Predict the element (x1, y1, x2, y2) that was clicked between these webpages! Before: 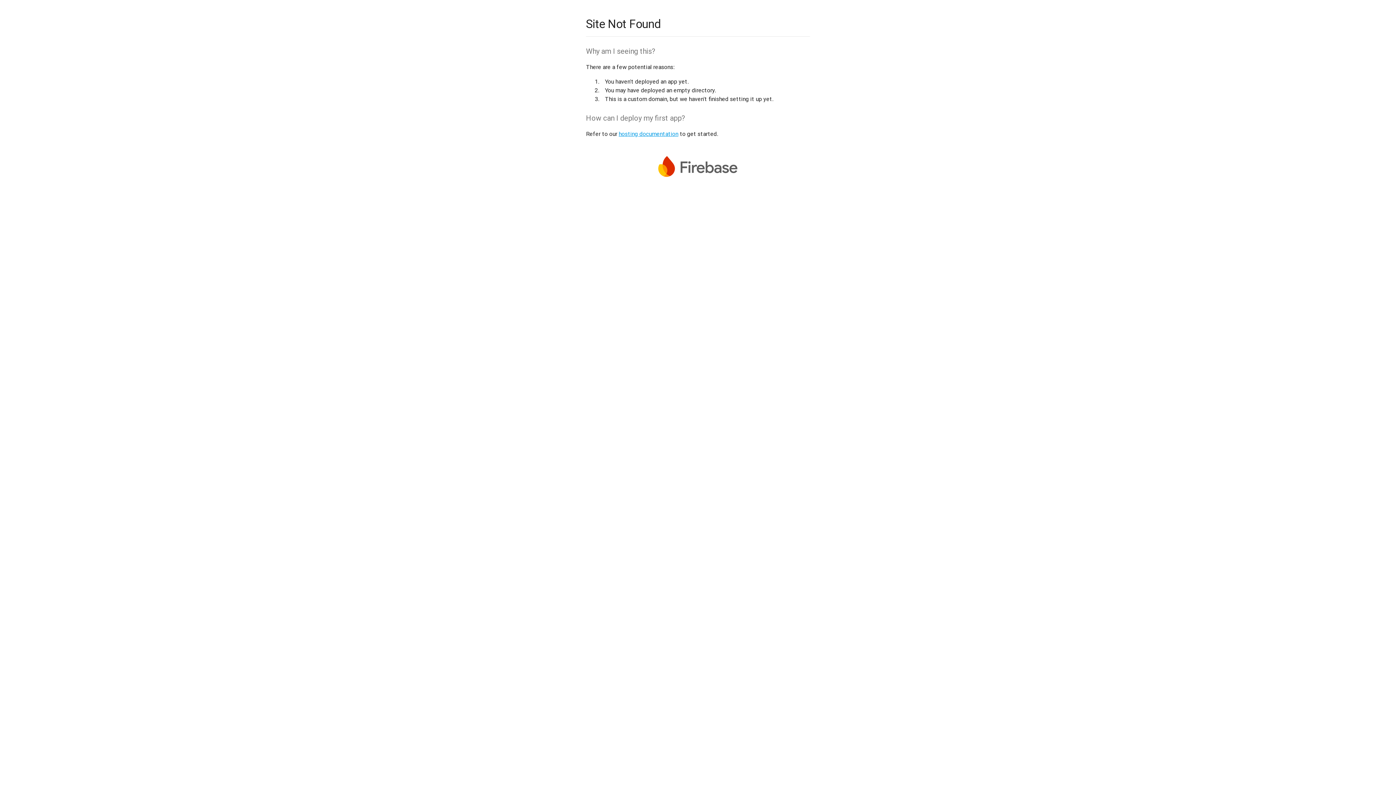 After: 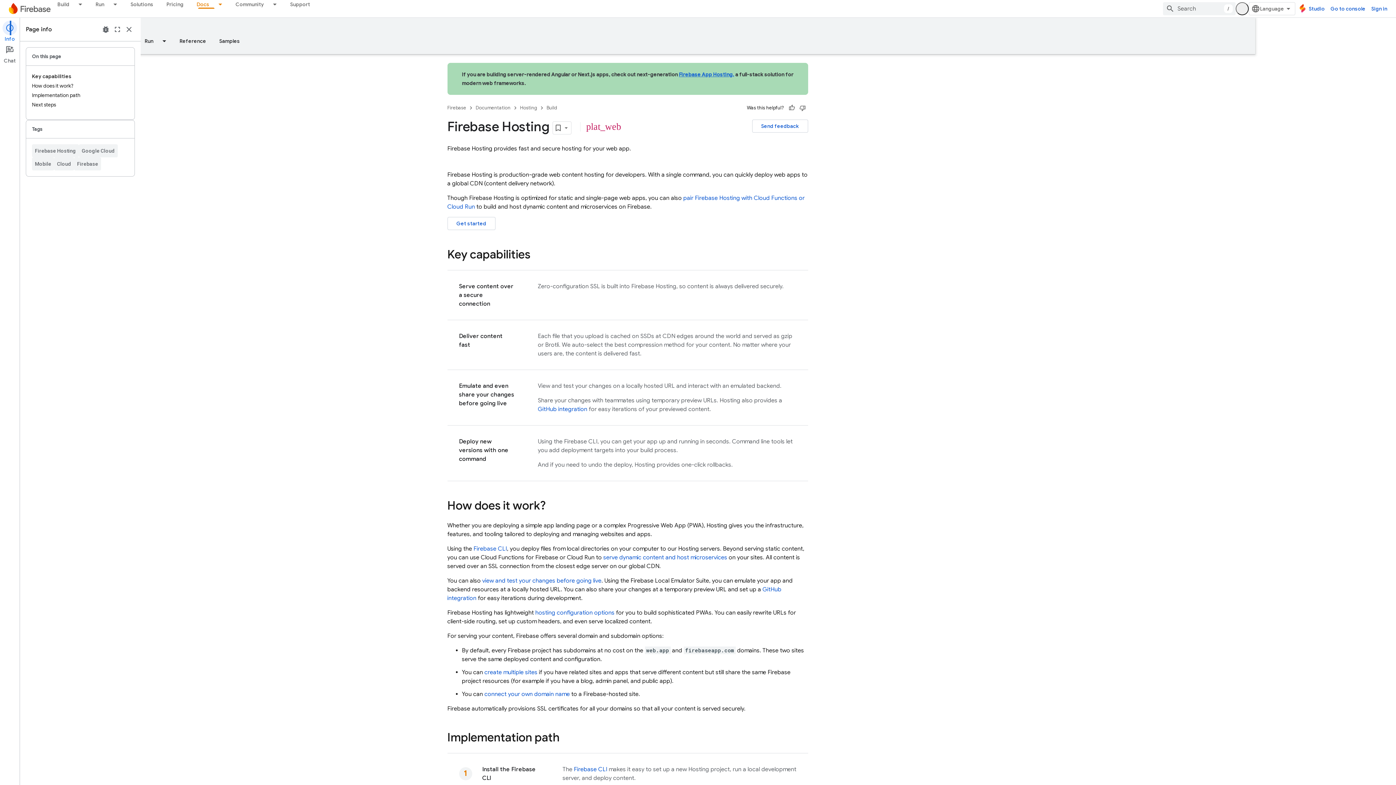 Action: label: hosting documentation bbox: (618, 130, 678, 137)